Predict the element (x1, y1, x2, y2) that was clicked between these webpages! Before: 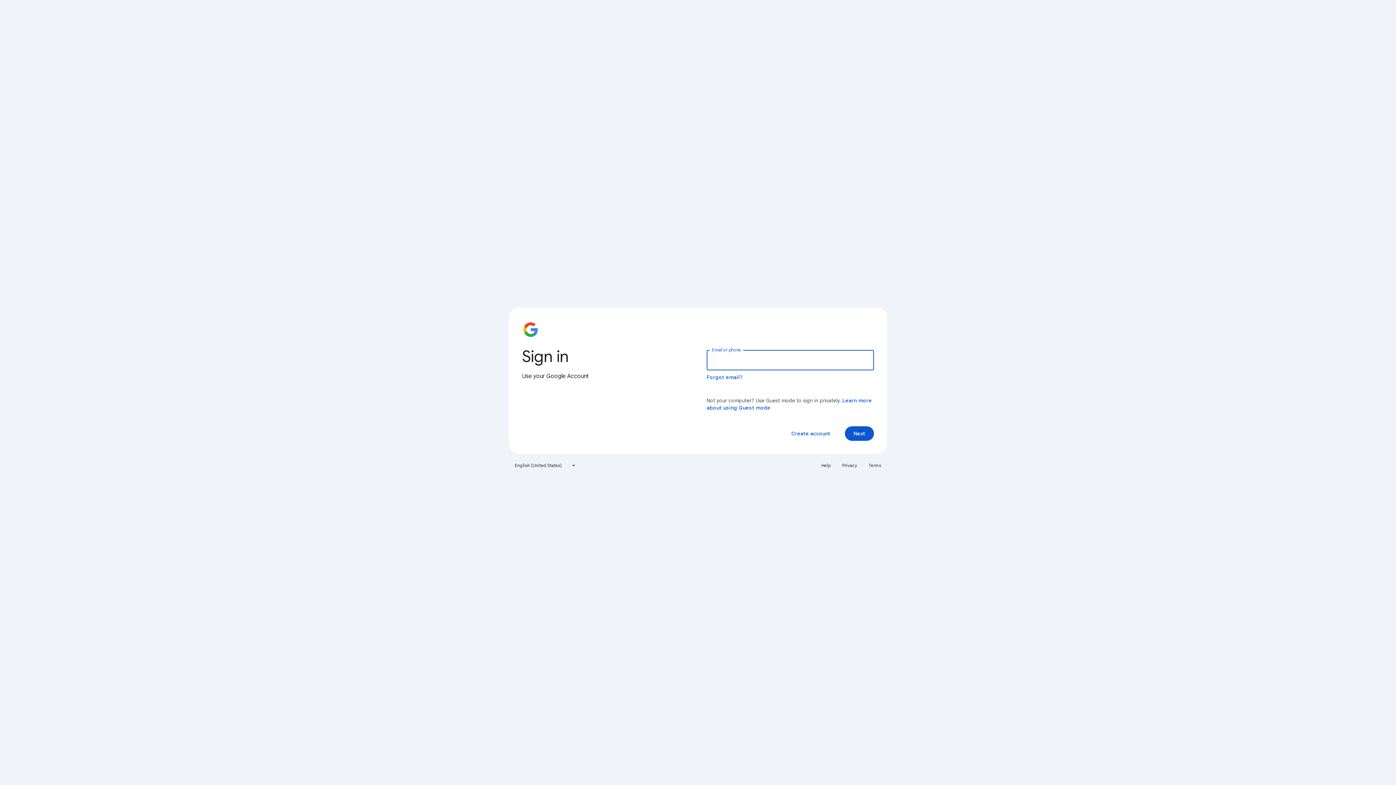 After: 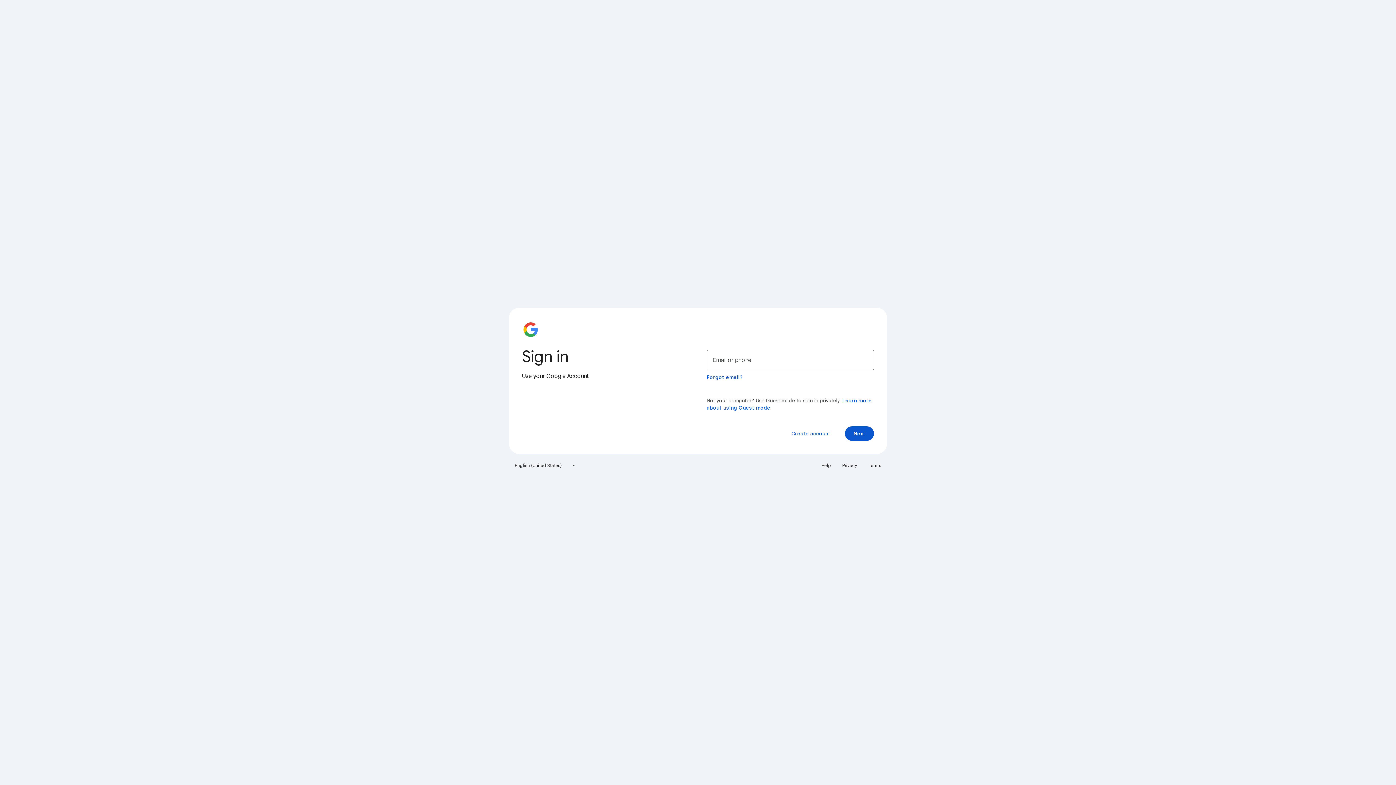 Action: bbox: (817, 460, 835, 471) label: Help